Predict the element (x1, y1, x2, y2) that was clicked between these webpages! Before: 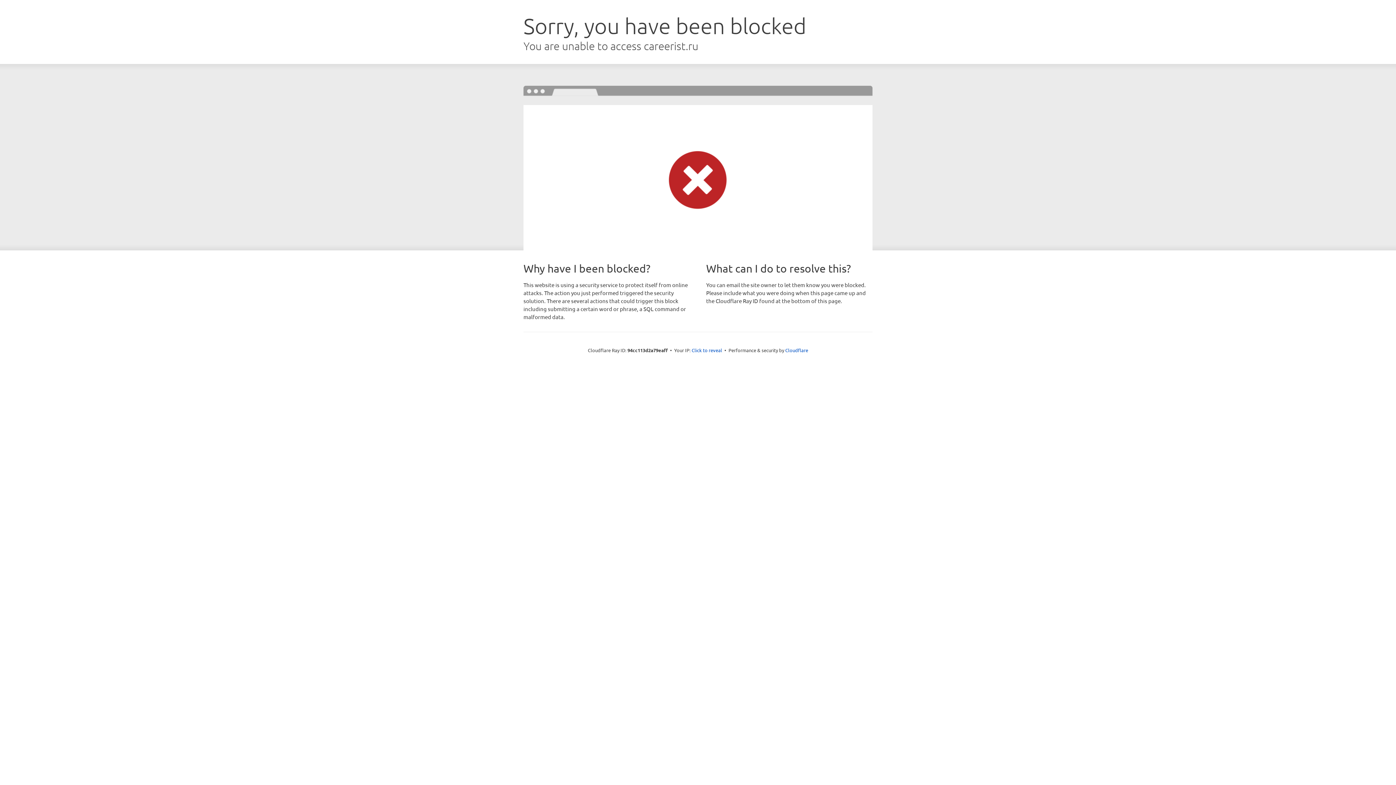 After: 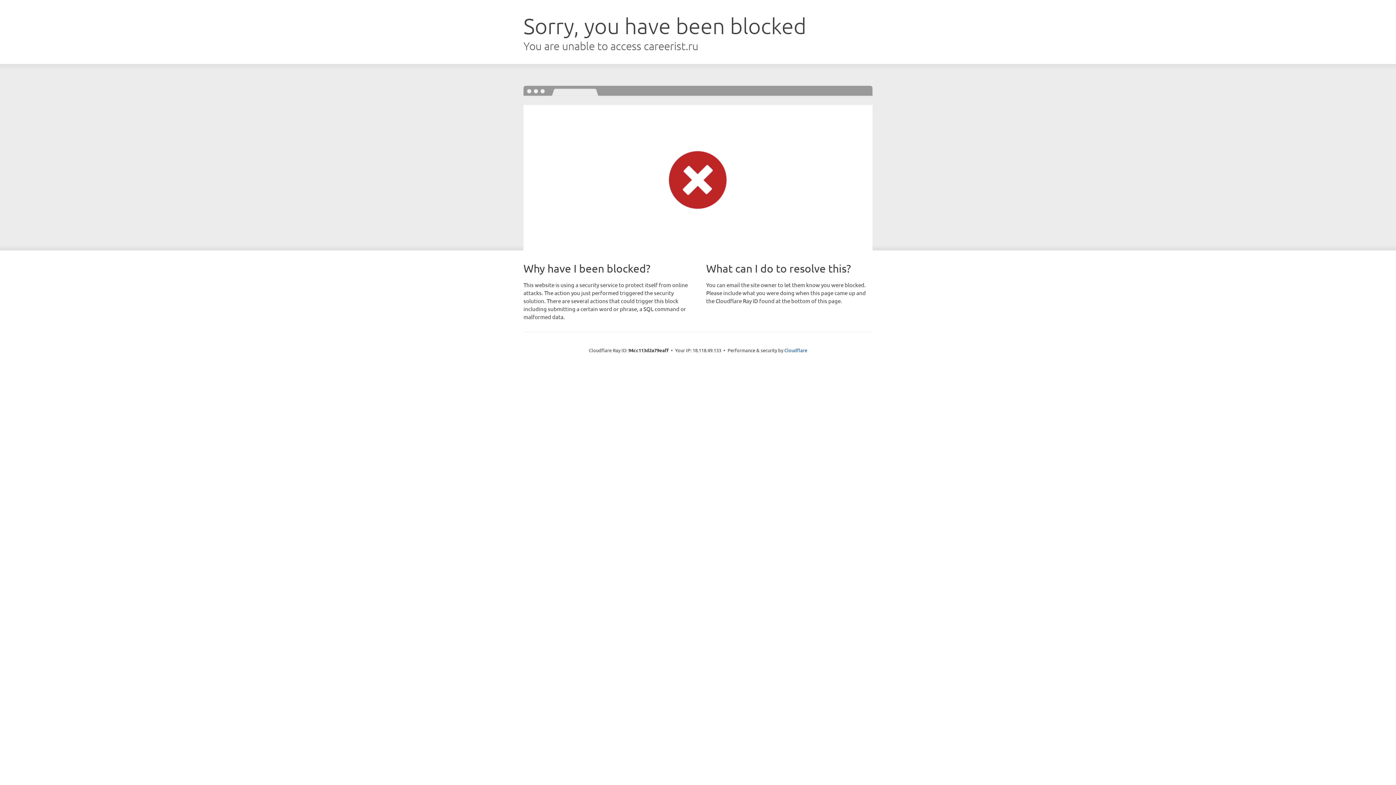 Action: bbox: (691, 346, 722, 353) label: Click to reveal